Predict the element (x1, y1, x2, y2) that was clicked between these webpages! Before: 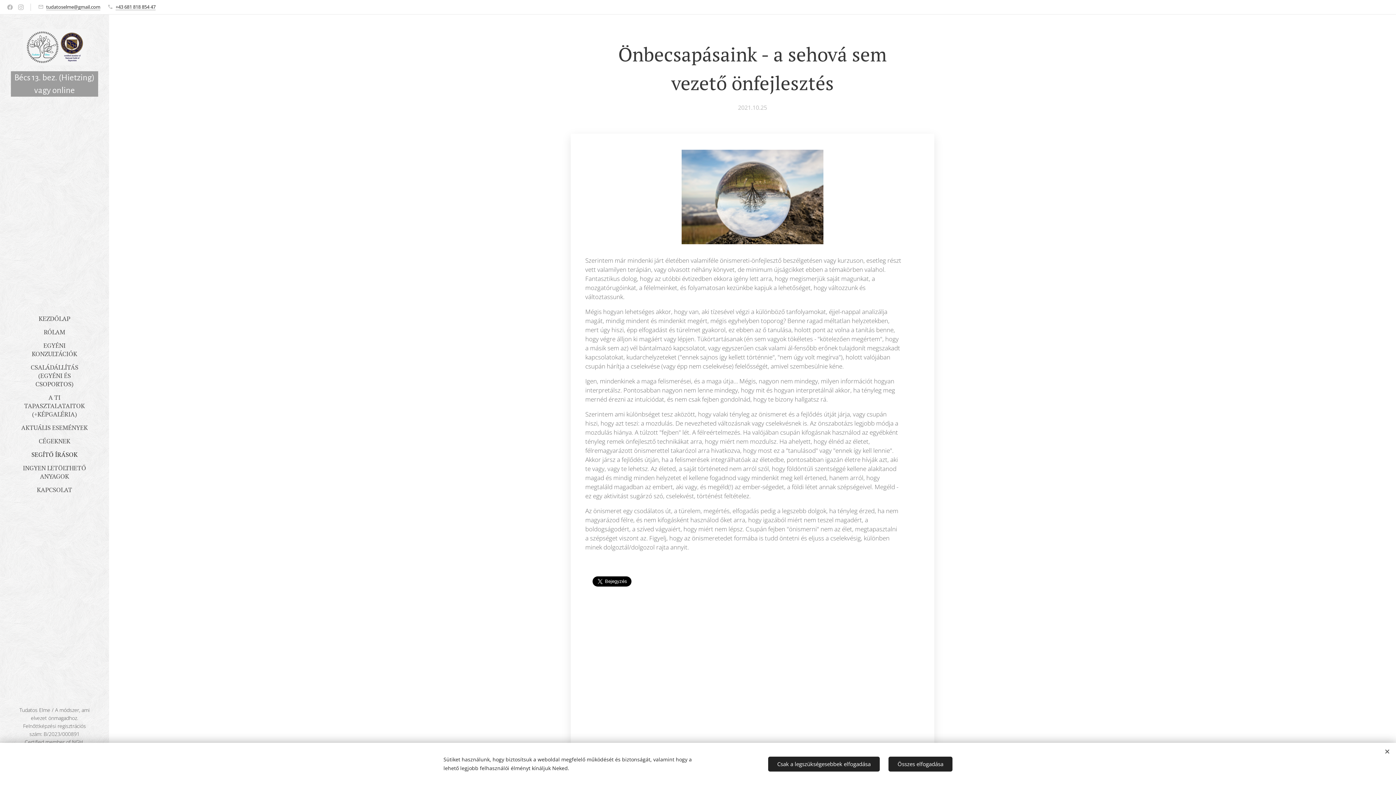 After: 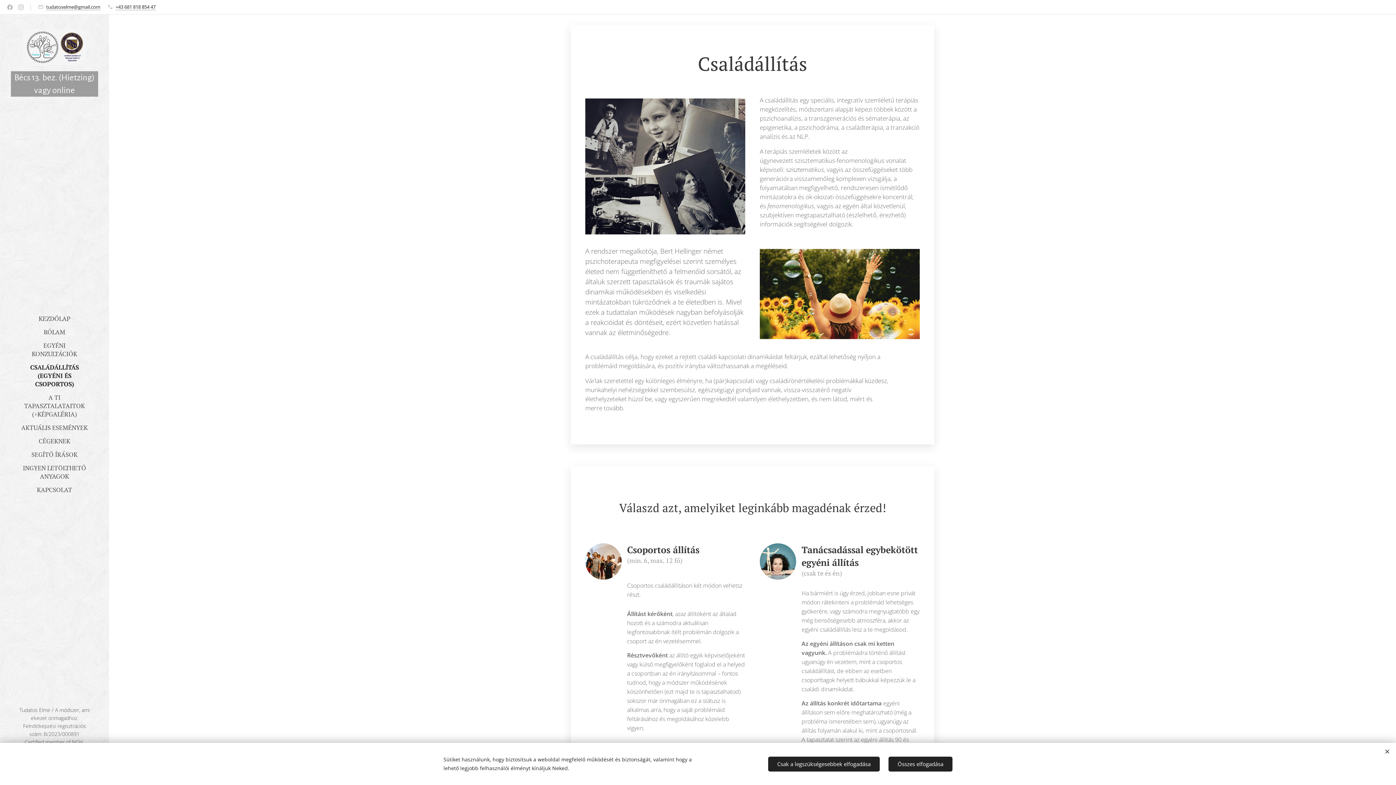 Action: bbox: (2, 363, 106, 388) label: CSALÁDÁLLÍTÁS (EGYÉNI ÉS CSOPORTOS)